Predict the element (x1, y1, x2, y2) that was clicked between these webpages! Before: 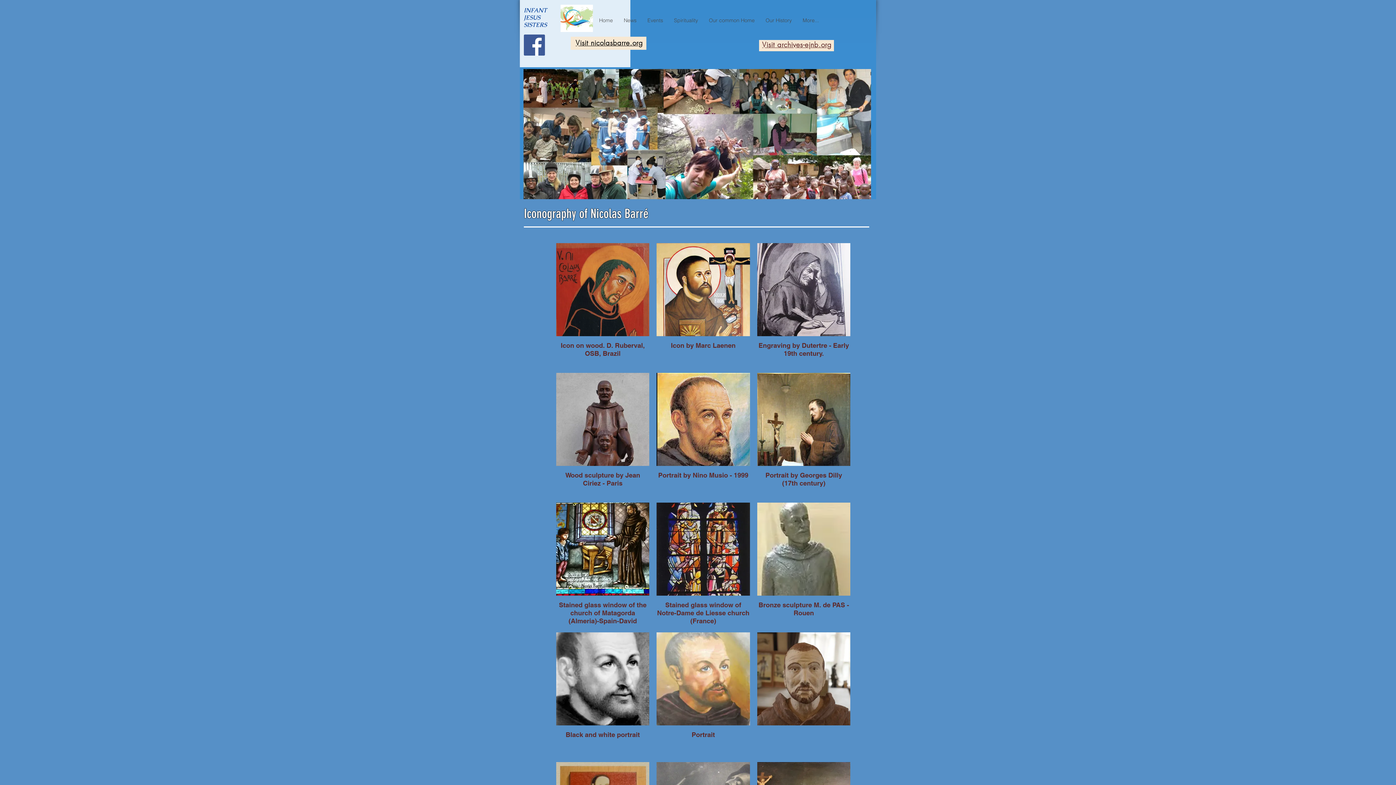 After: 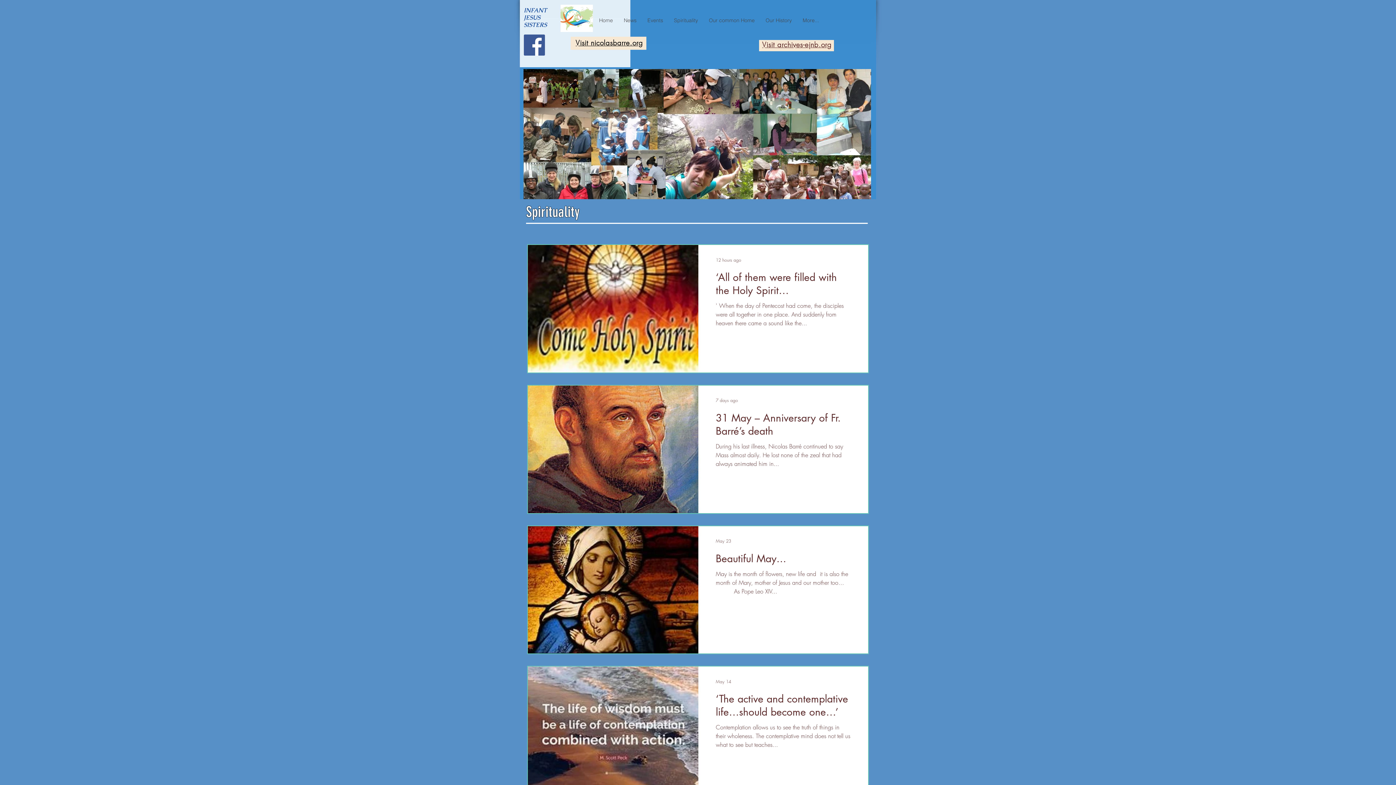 Action: label: Spirituality bbox: (668, 14, 703, 26)